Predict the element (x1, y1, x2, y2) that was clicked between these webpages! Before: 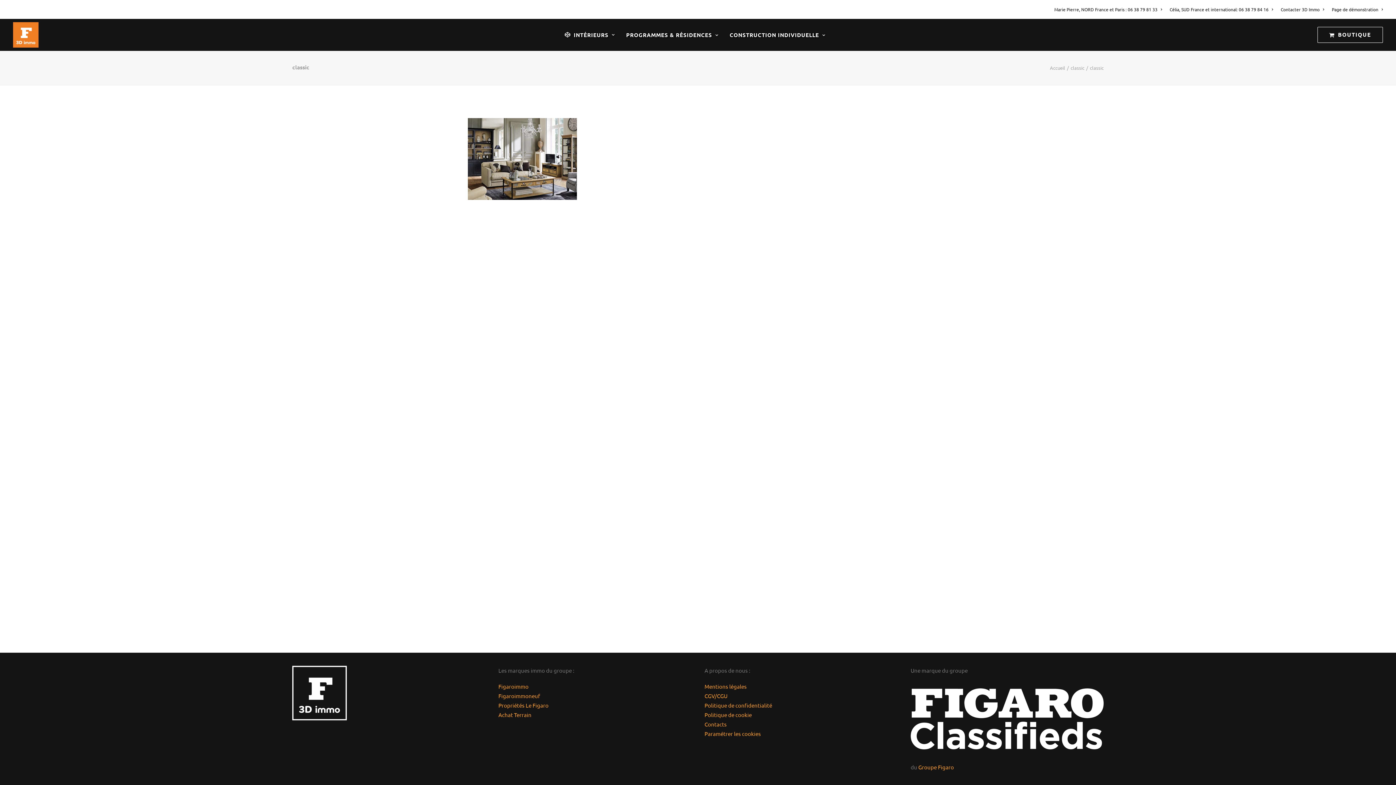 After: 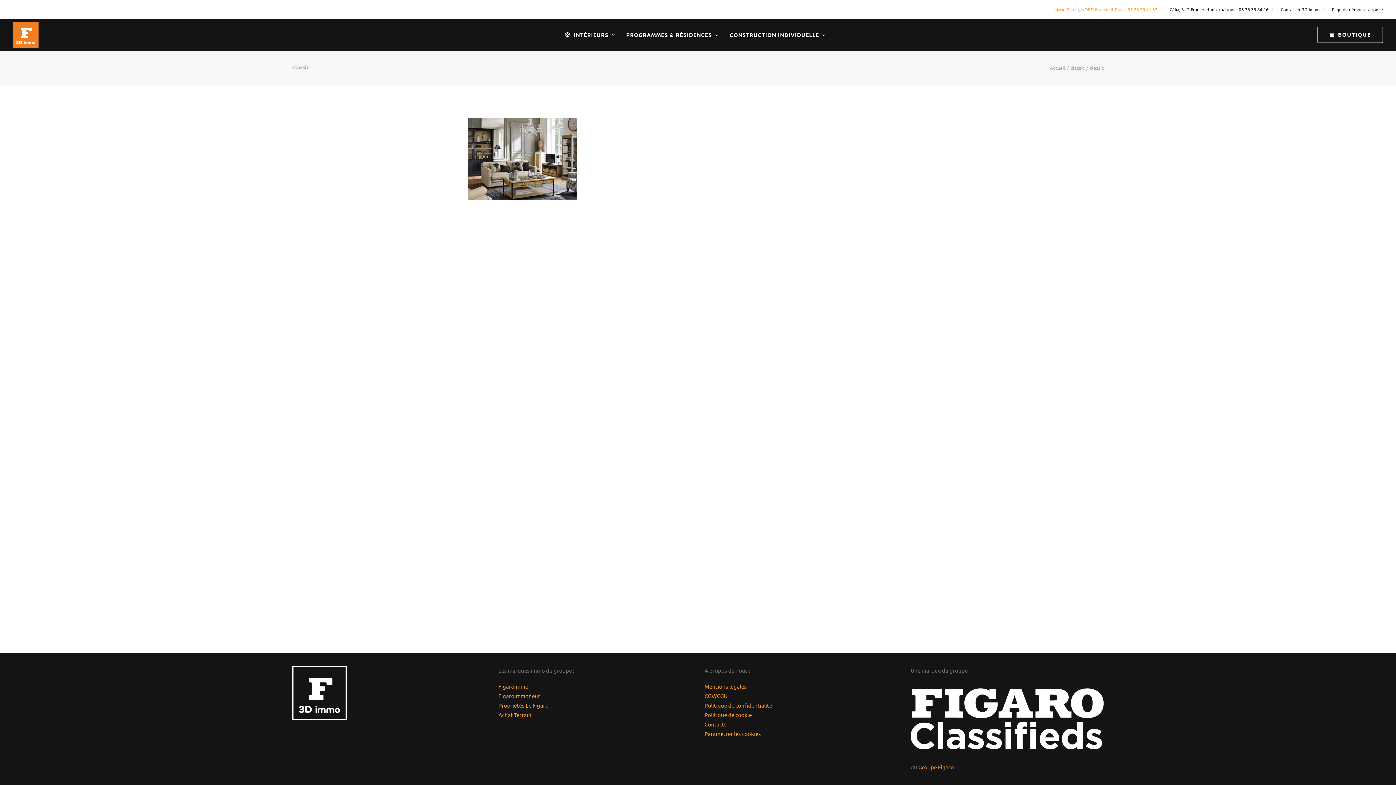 Action: label: Marie Pierre, NORD France et Paris : 06 38 79 81 33 bbox: (1054, 0, 1165, 18)